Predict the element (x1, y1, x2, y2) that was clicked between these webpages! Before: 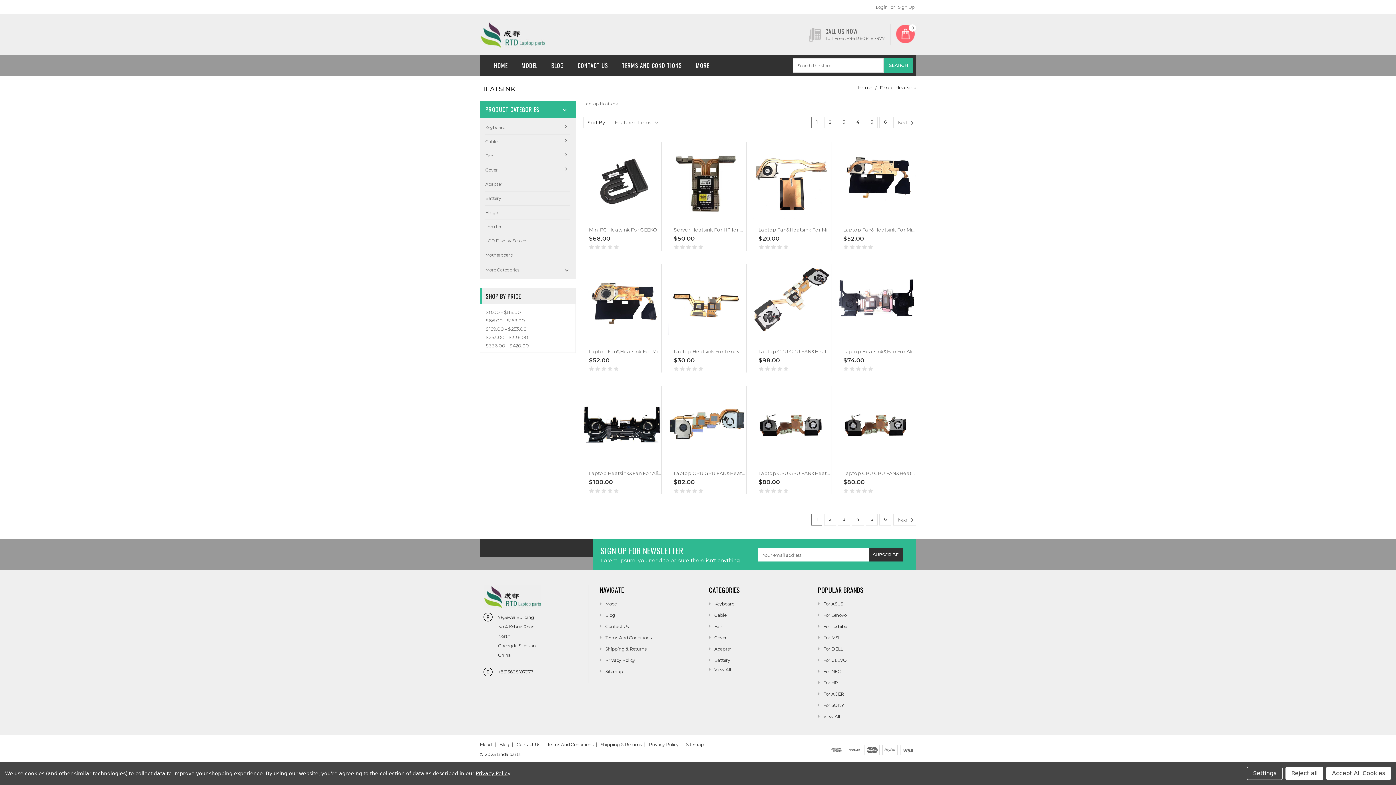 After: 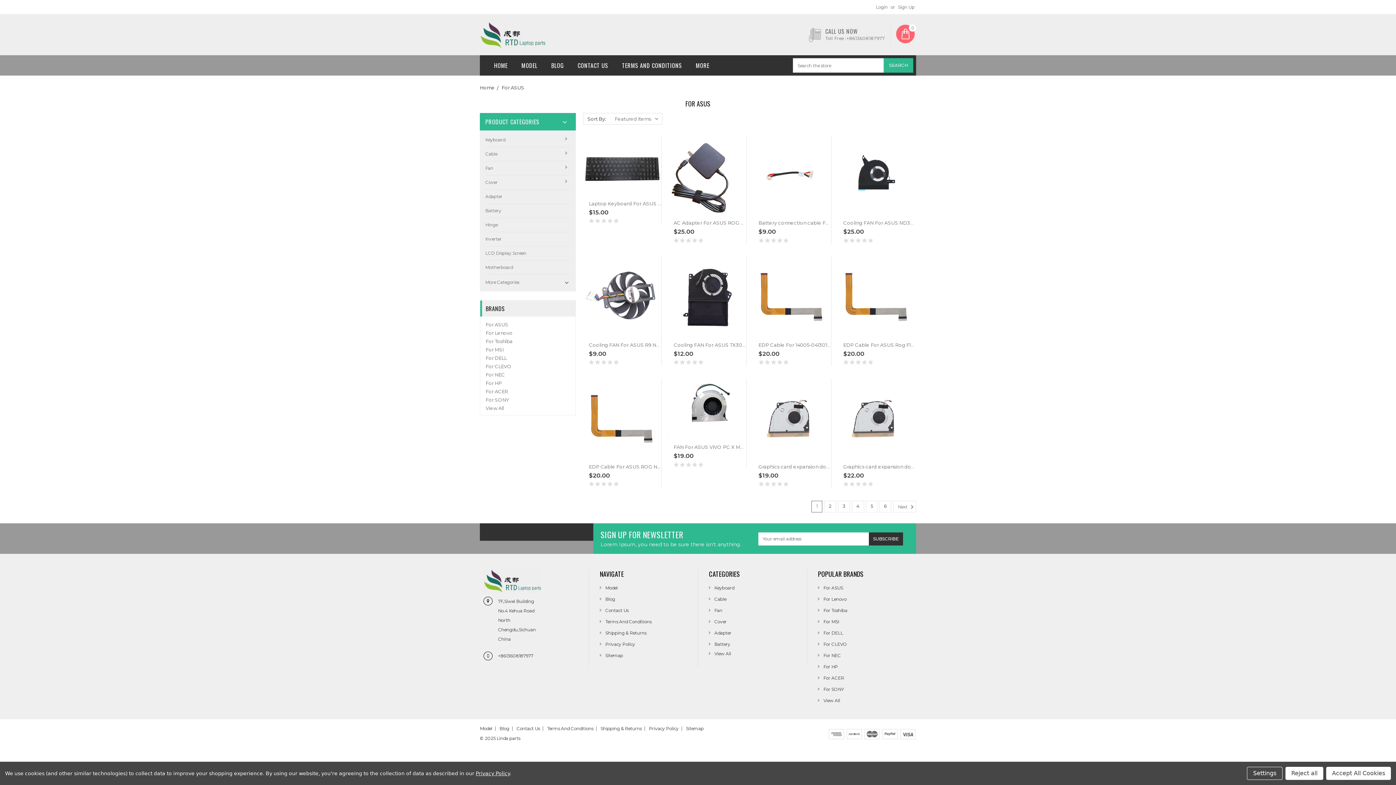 Action: bbox: (818, 601, 843, 606) label: For ASUS